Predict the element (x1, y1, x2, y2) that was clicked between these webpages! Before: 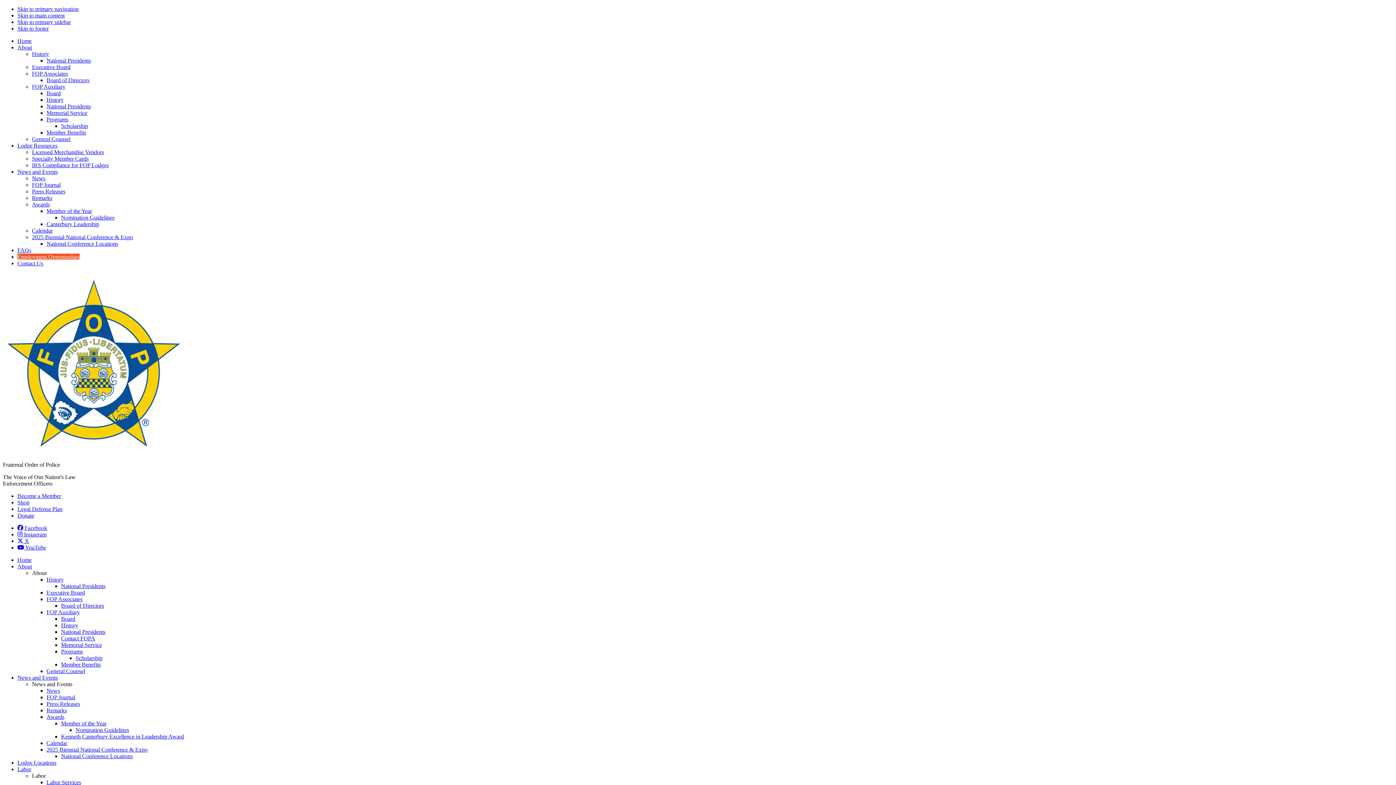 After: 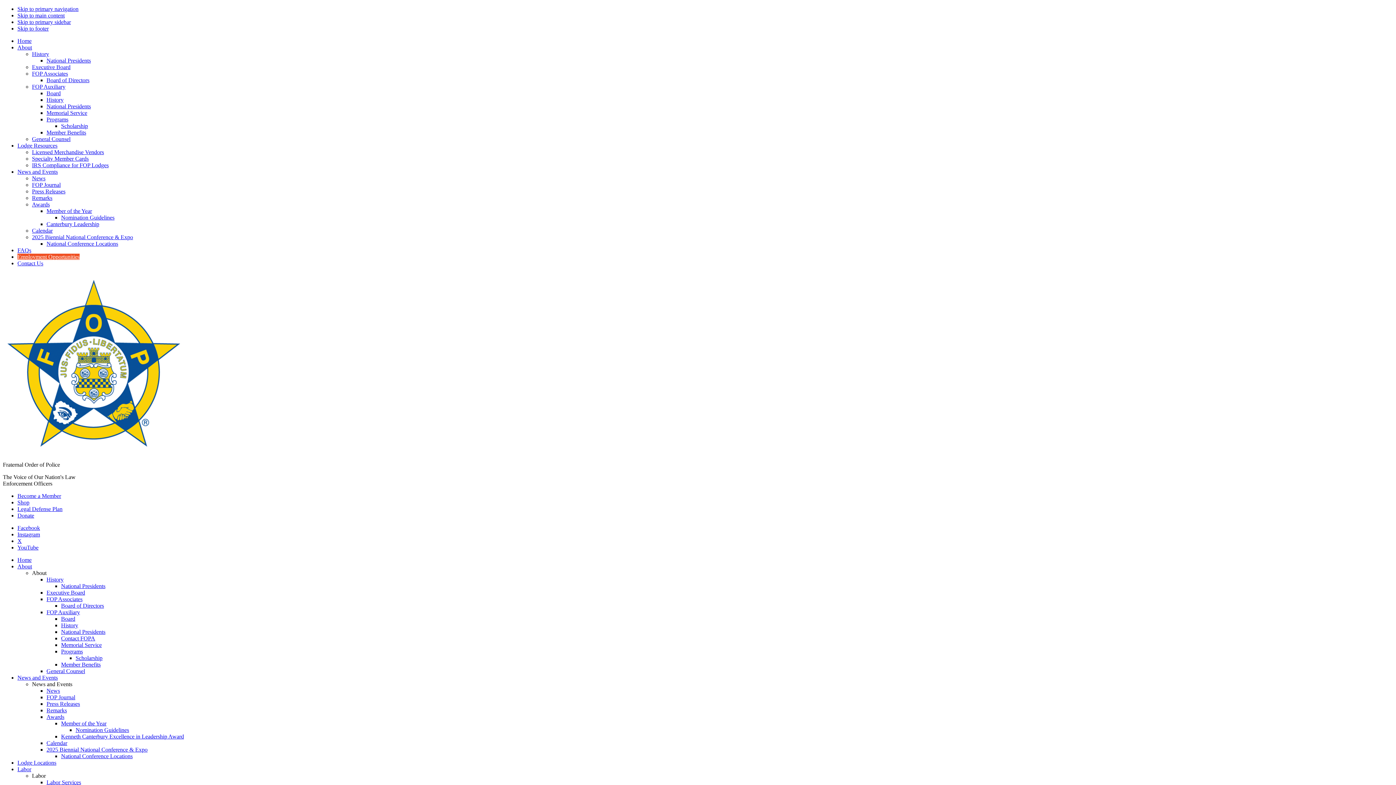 Action: label: History bbox: (61, 622, 78, 628)